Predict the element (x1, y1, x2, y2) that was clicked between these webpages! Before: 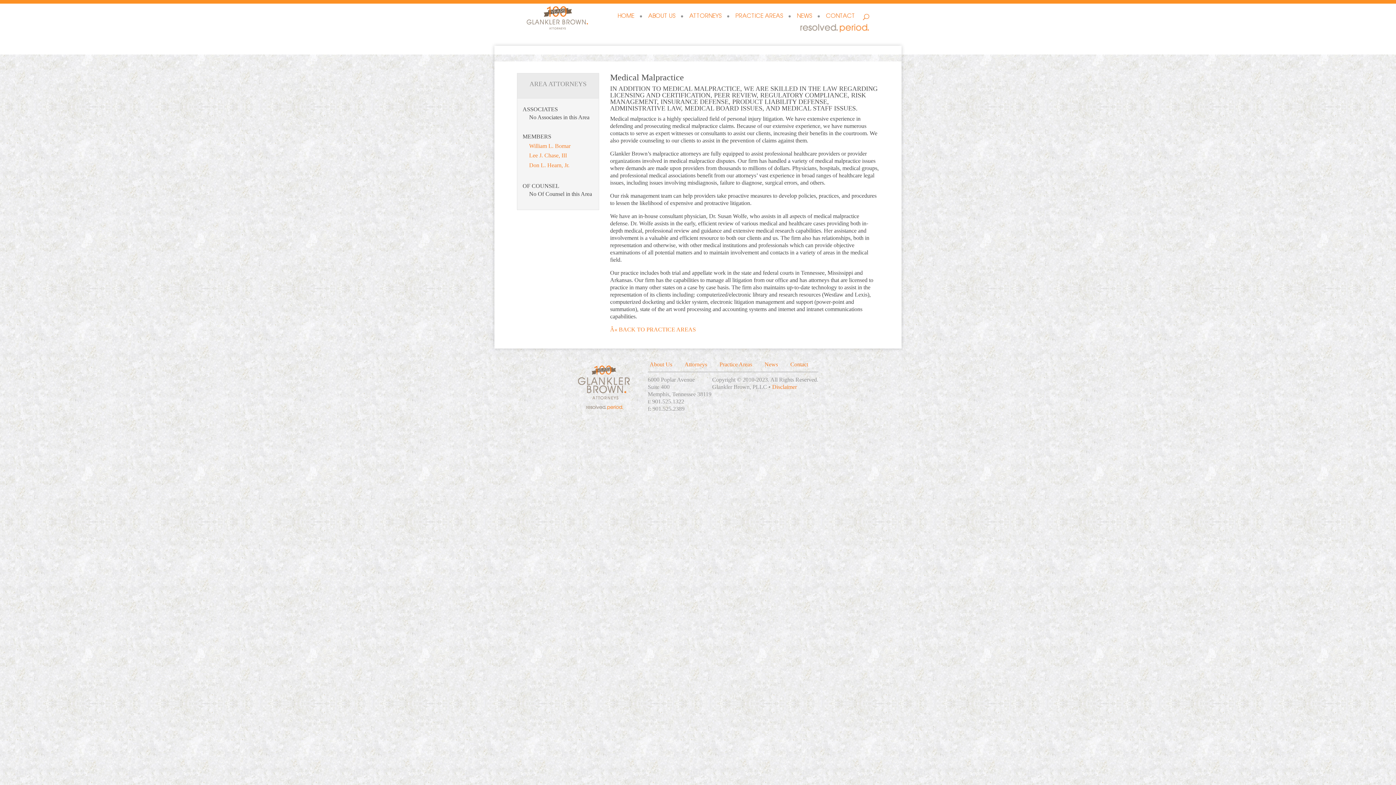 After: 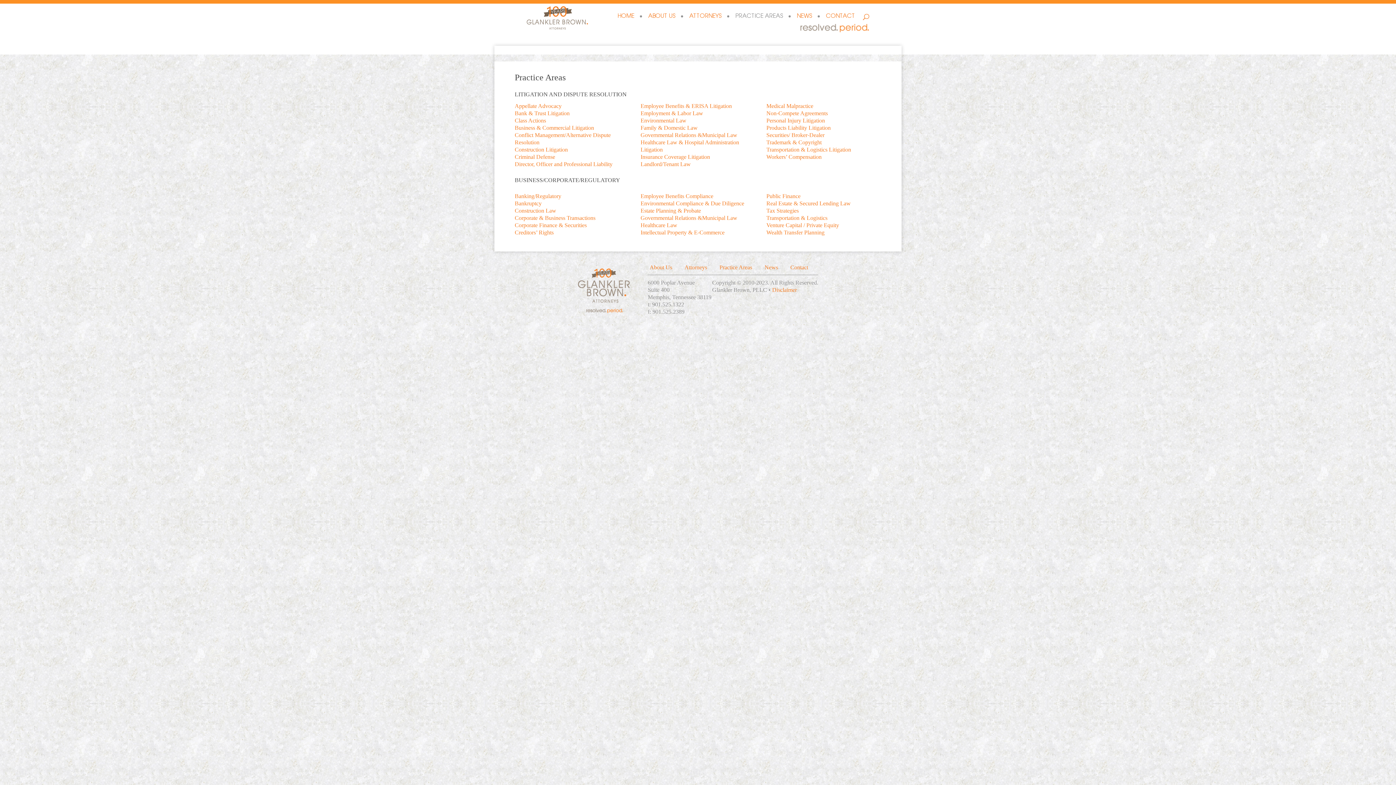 Action: label: PRACTICE AREAS bbox: (735, 13, 783, 32)